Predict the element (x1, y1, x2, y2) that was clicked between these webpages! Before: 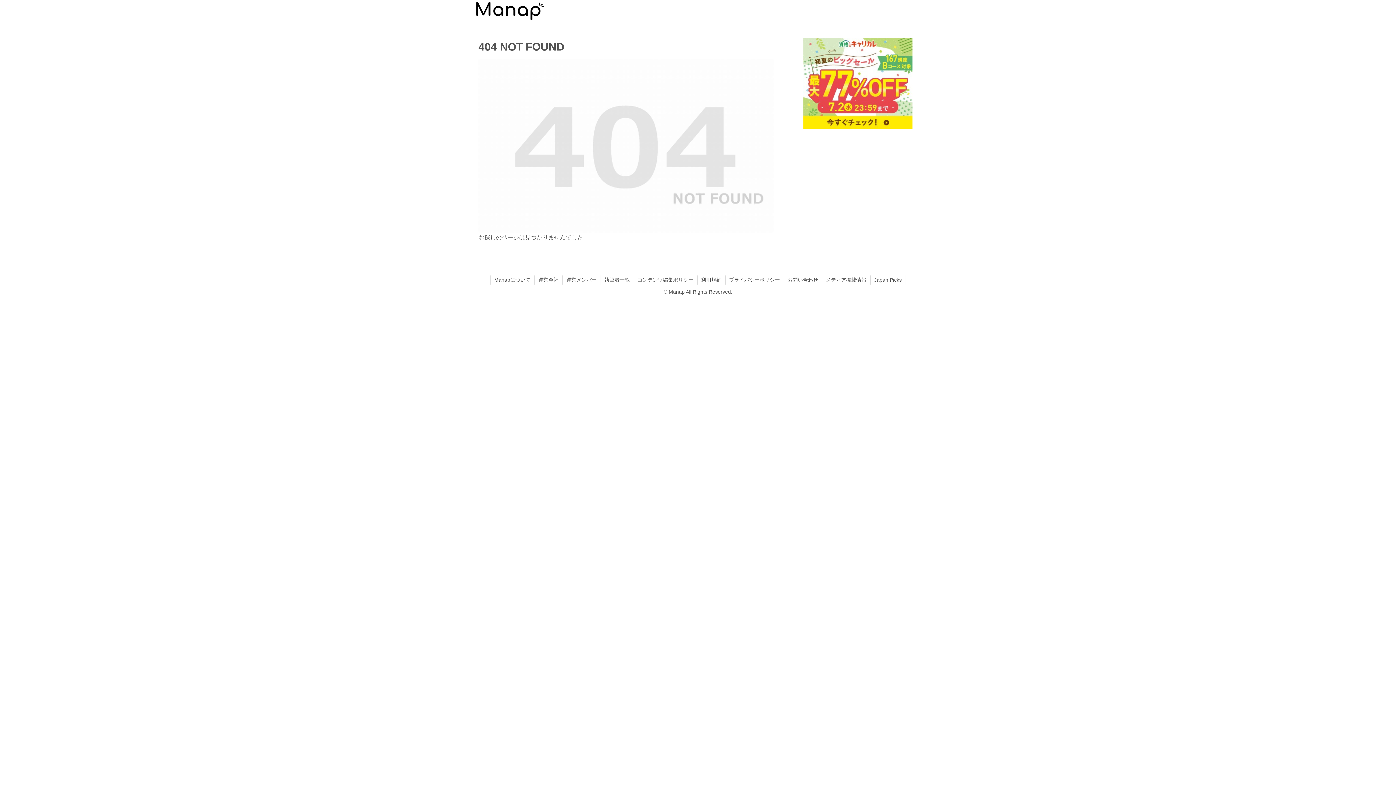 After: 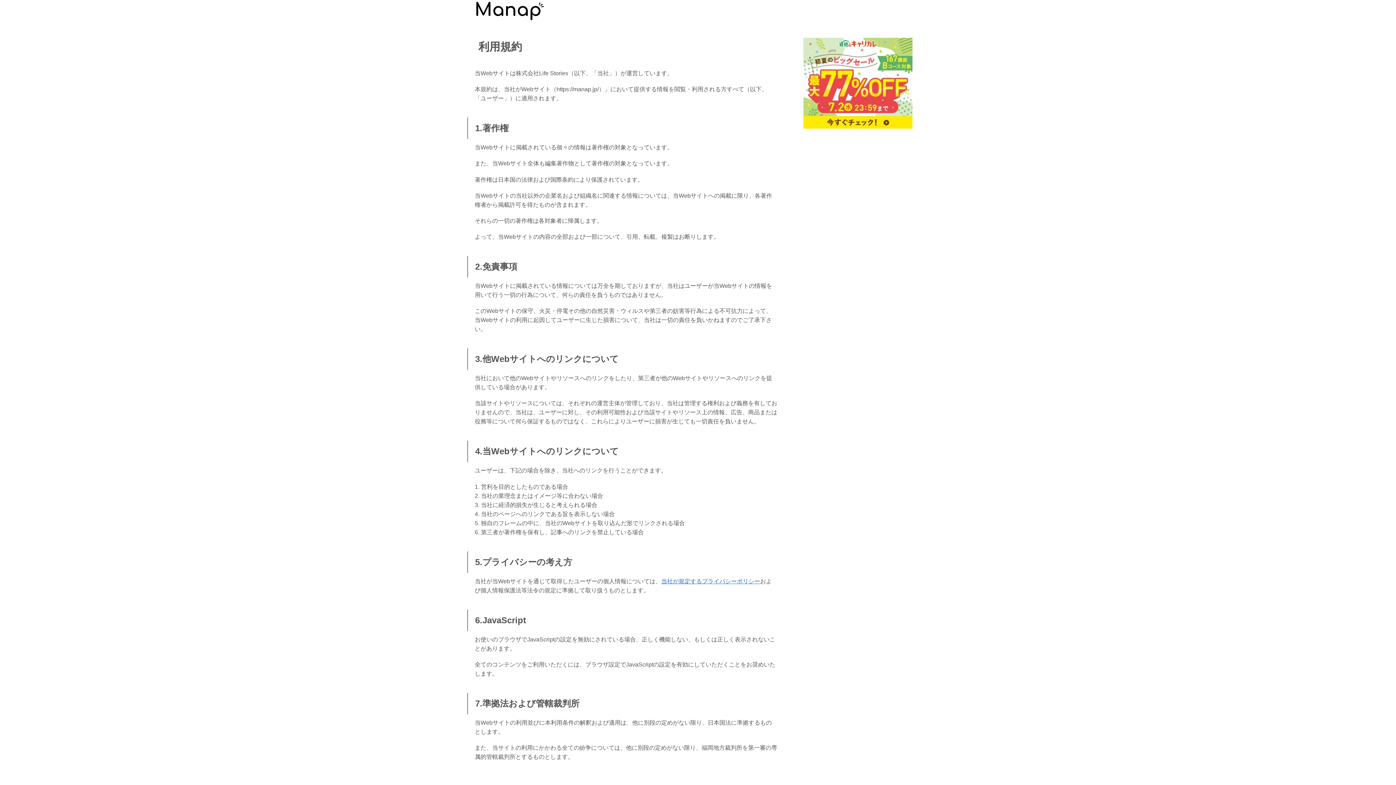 Action: label: 利用規約 bbox: (697, 275, 725, 284)